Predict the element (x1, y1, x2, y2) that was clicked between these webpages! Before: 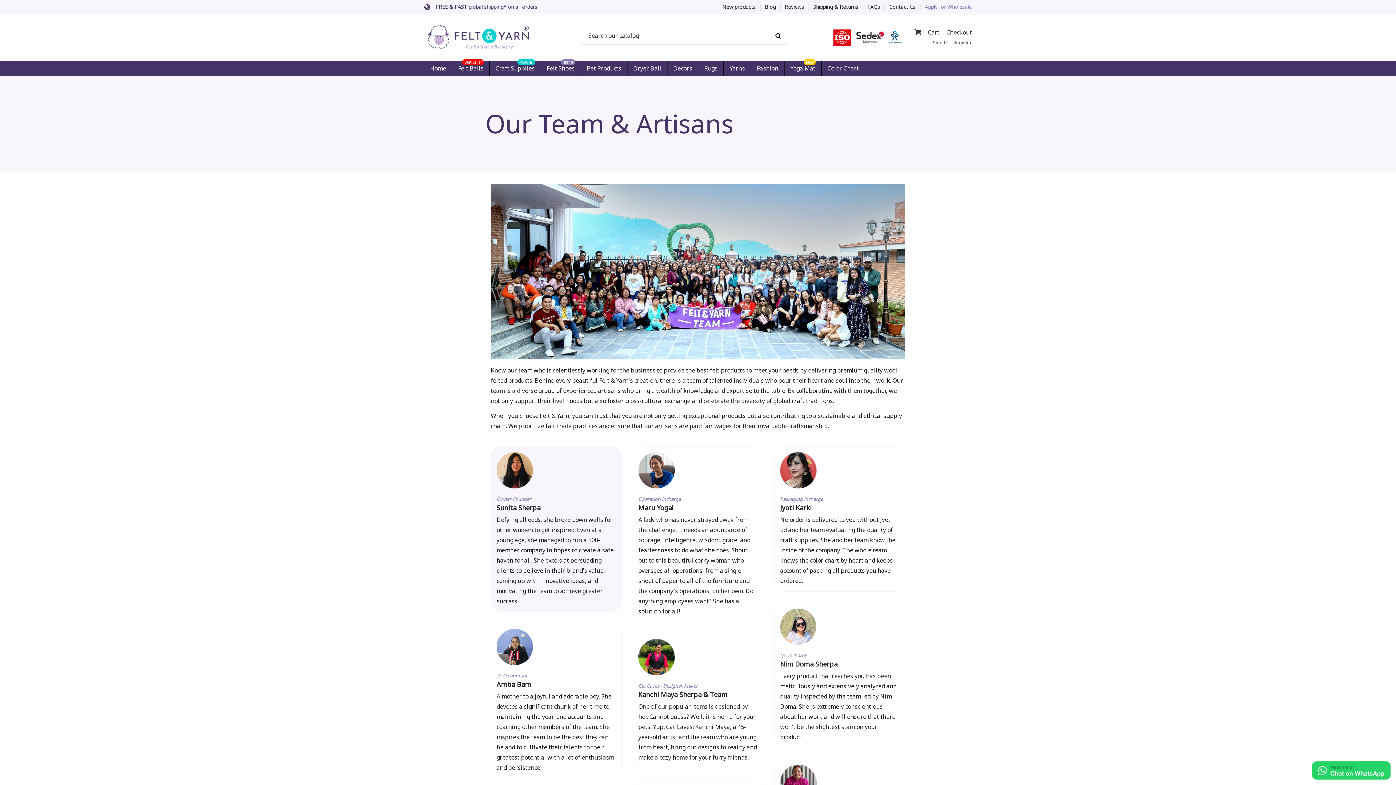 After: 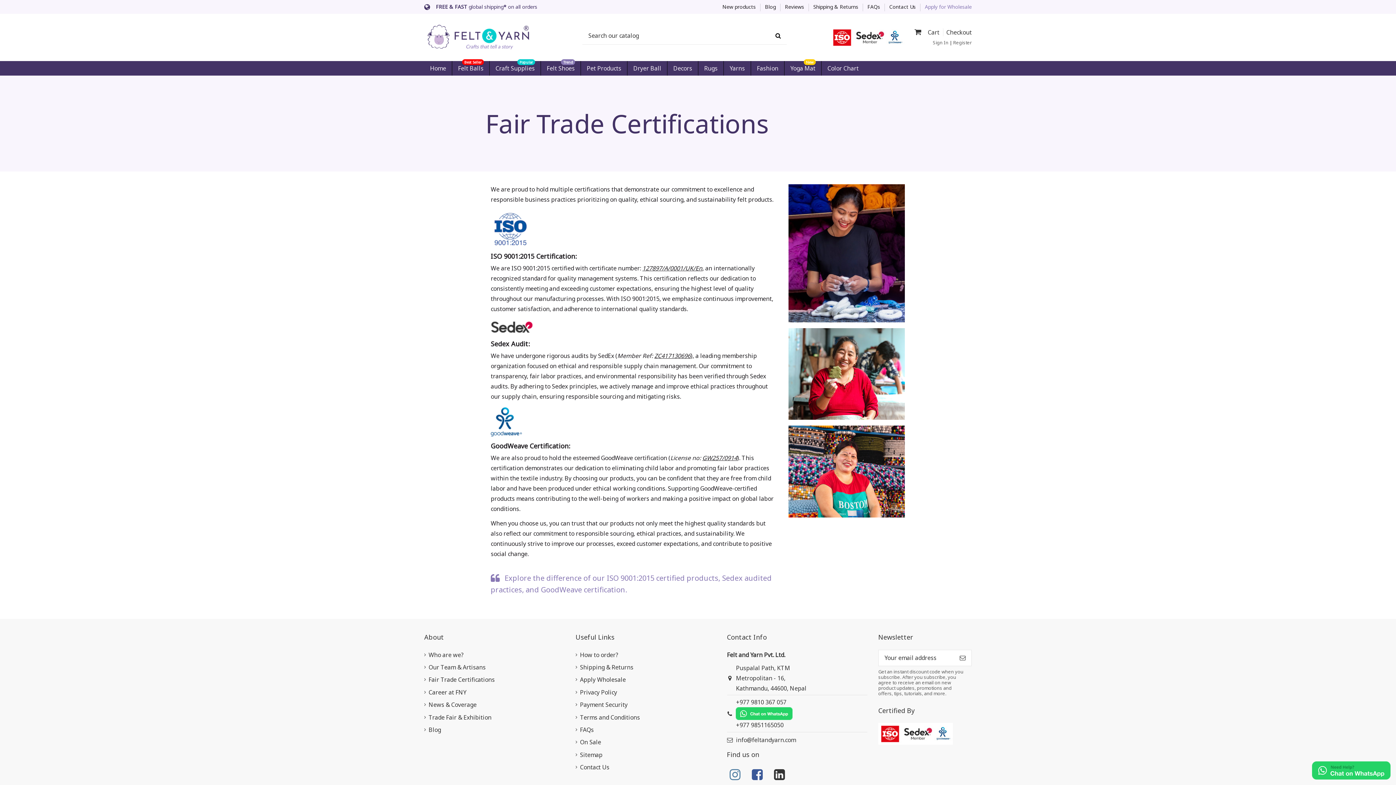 Action: bbox: (830, 26, 905, 48)